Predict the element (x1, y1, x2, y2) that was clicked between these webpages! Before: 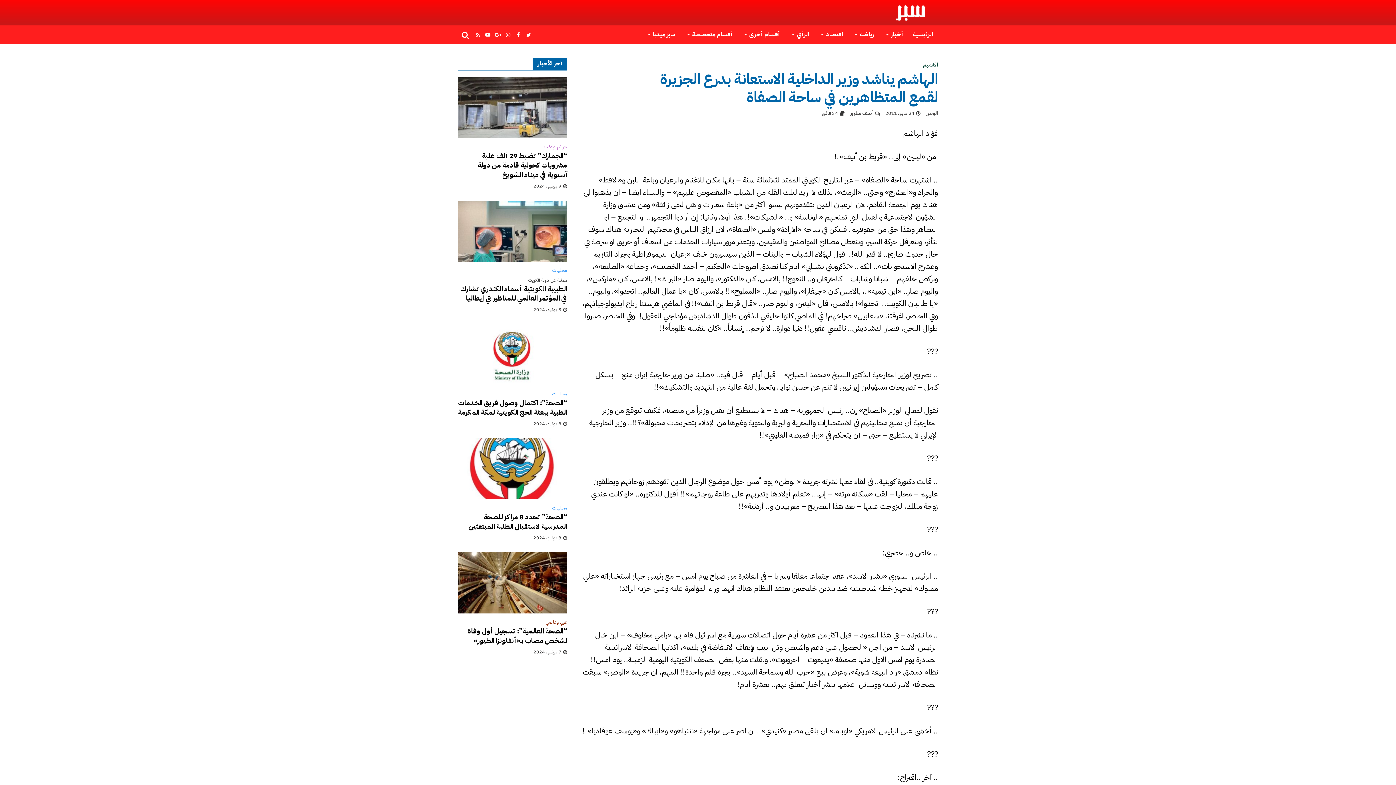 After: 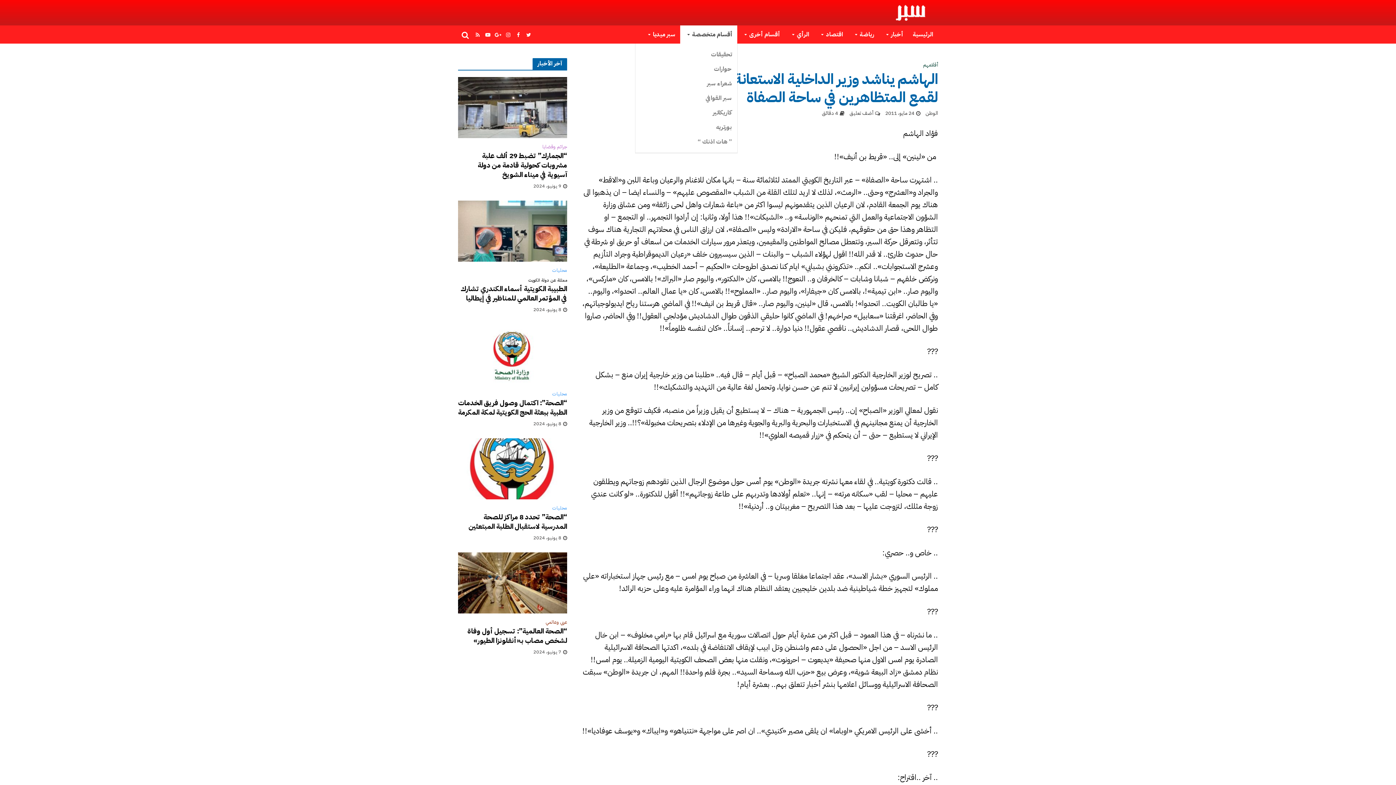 Action: label: أقسام متخصصة bbox: (680, 25, 737, 43)